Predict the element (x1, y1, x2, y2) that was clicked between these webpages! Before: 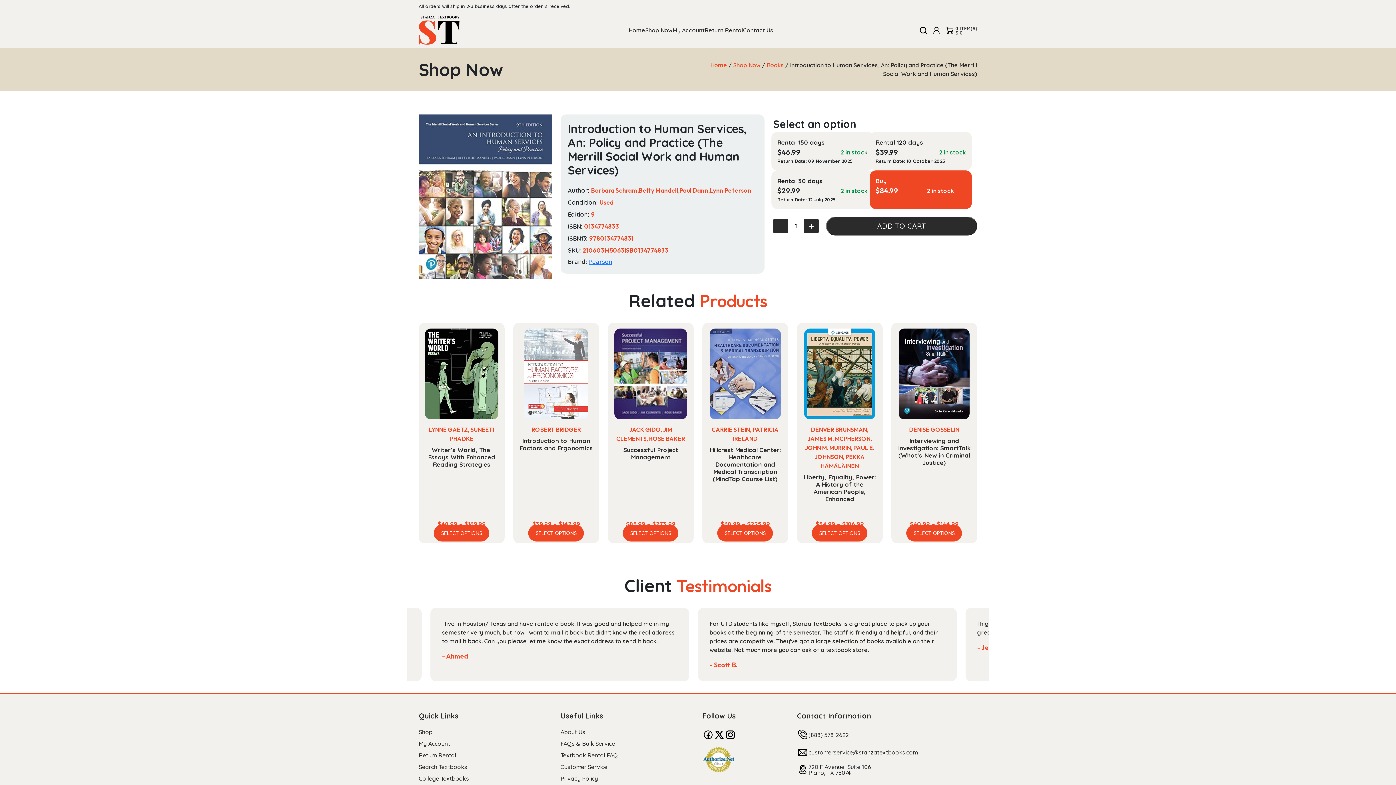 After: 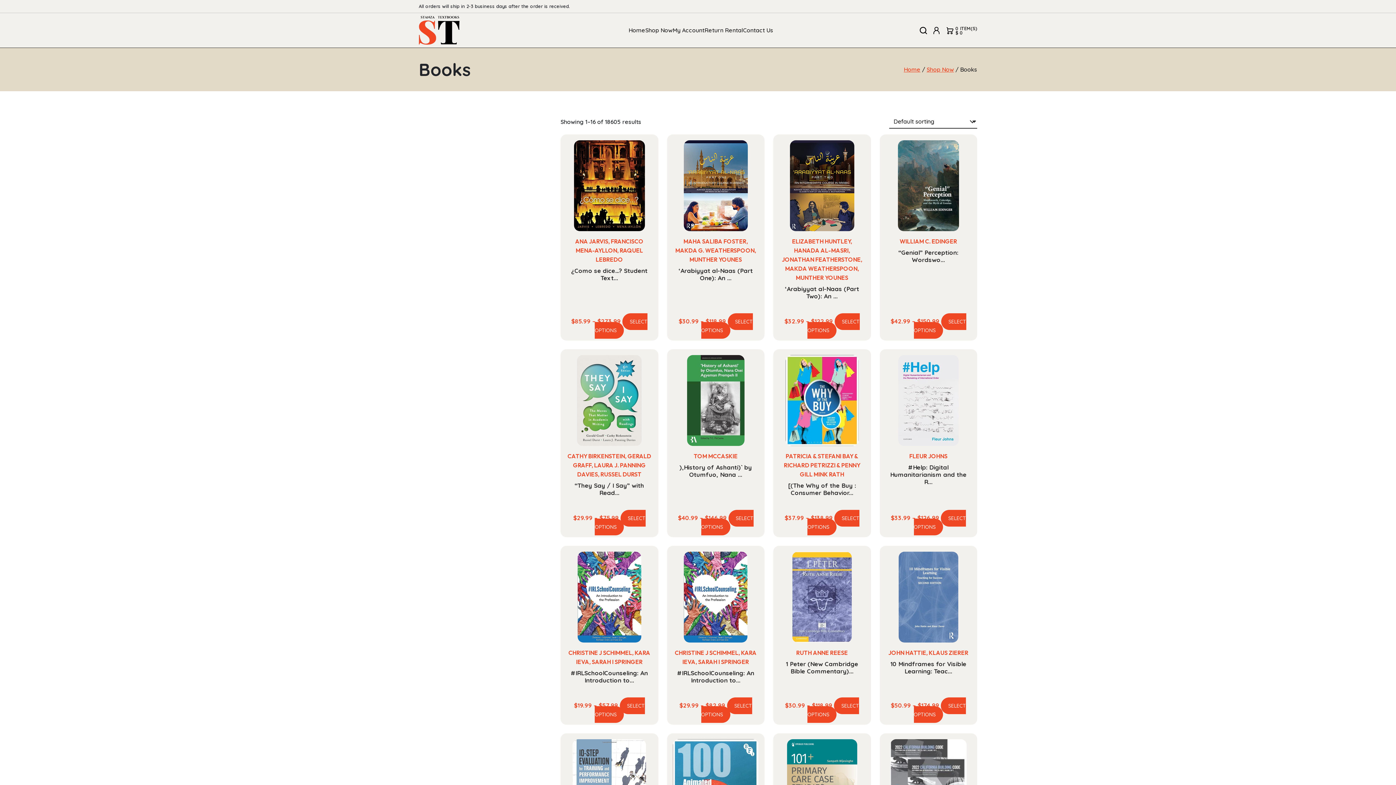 Action: bbox: (766, 61, 784, 68) label: Books